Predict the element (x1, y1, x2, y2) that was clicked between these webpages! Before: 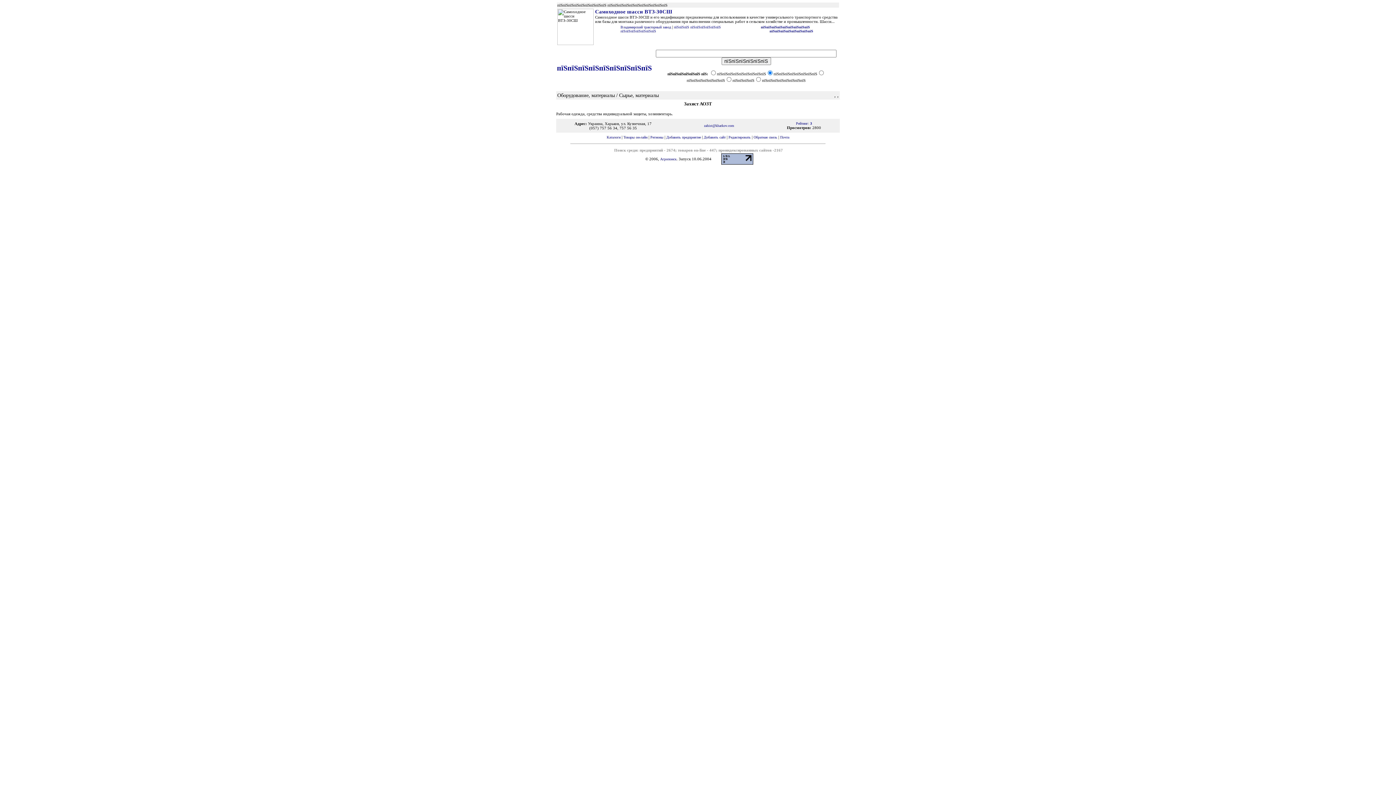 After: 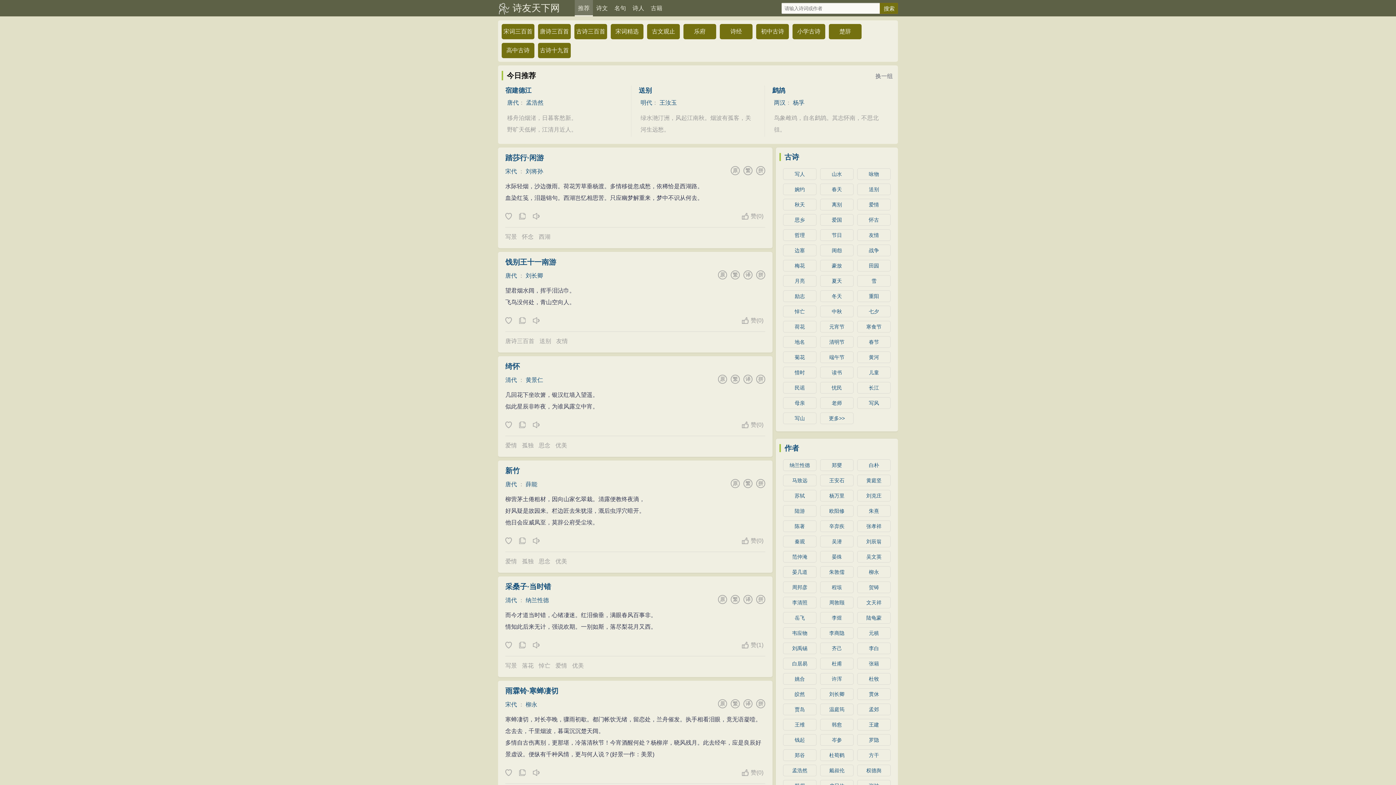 Action: label: Каталоги bbox: (606, 135, 620, 139)